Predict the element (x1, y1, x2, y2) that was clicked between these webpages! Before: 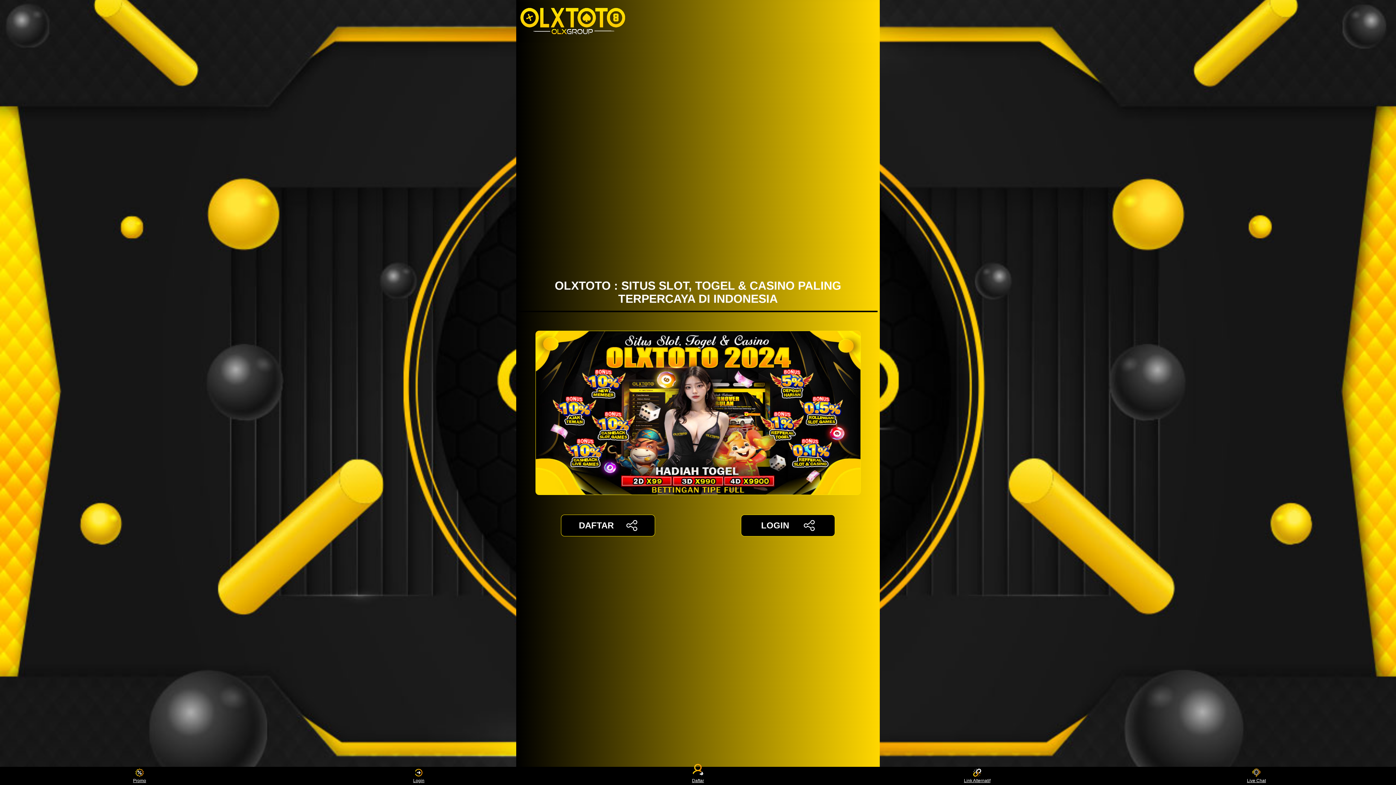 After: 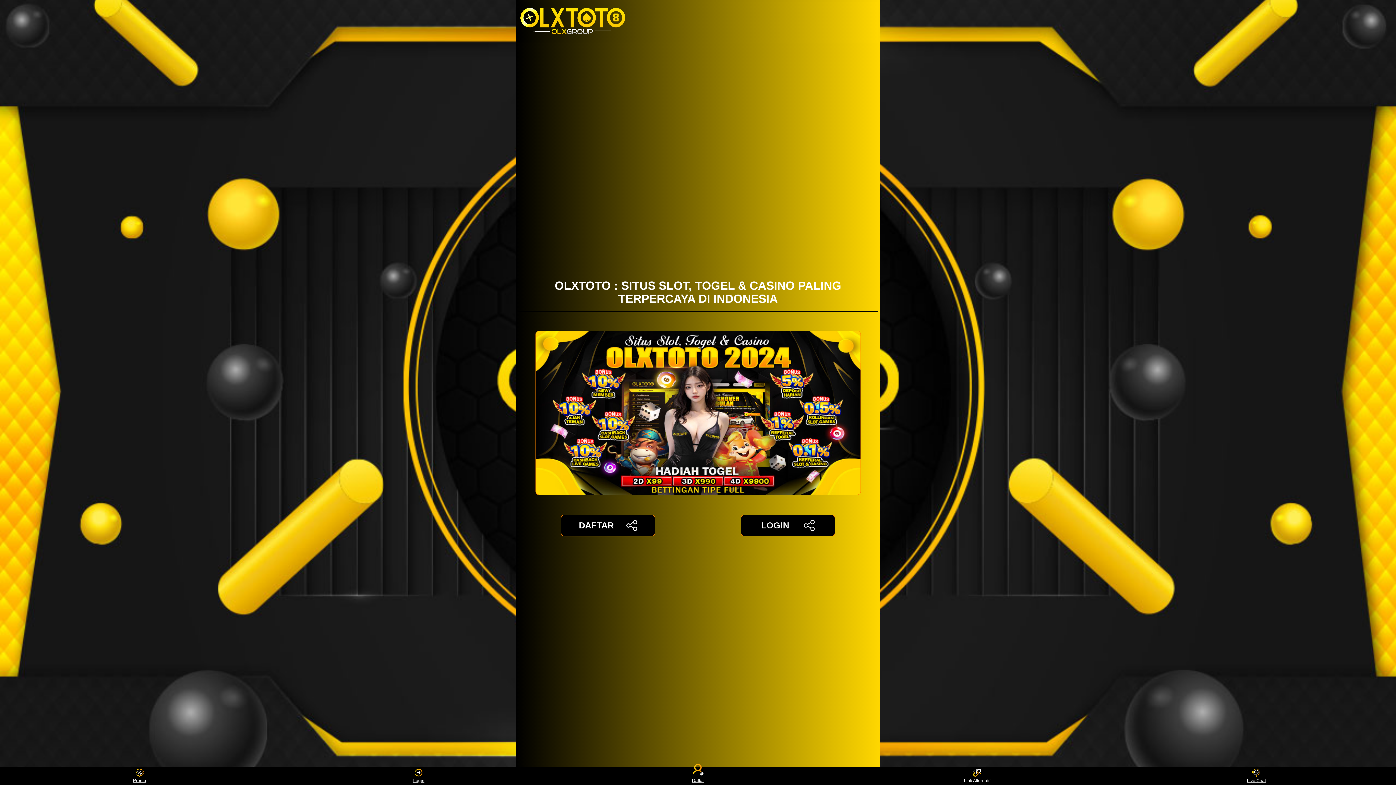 Action: bbox: (963, 768, 991, 783) label: Link Alternatif